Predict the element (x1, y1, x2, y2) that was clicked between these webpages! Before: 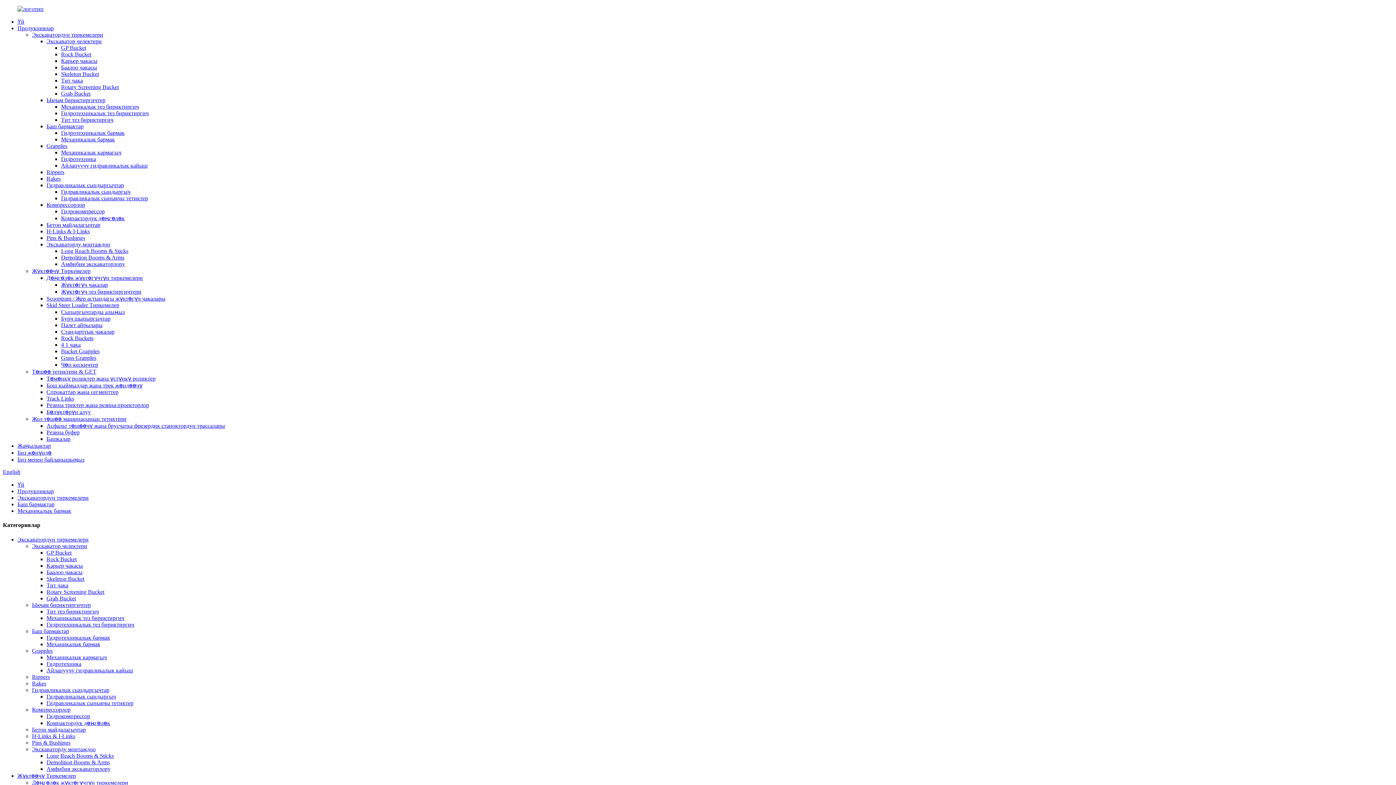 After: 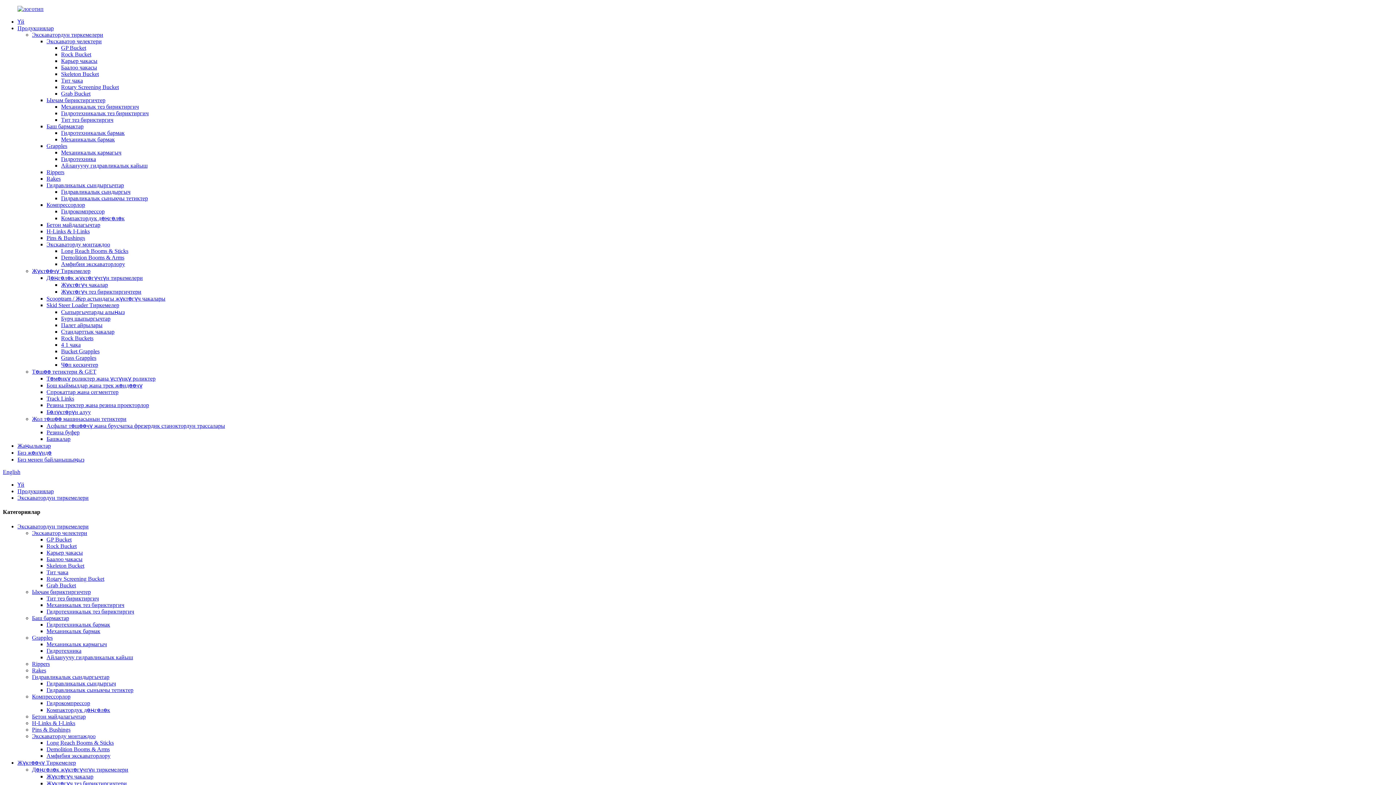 Action: label: Экскаватордун тиркемелери bbox: (32, 31, 103, 37)